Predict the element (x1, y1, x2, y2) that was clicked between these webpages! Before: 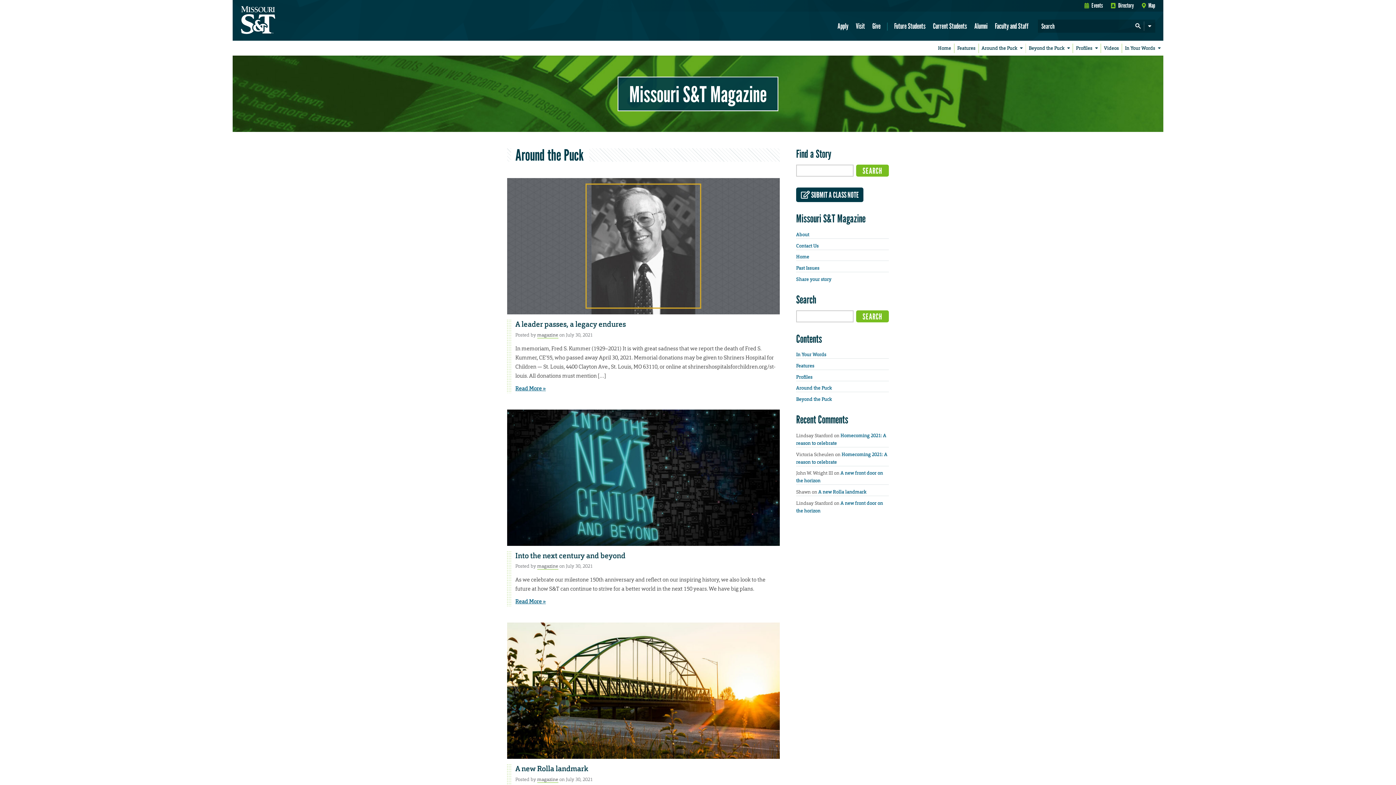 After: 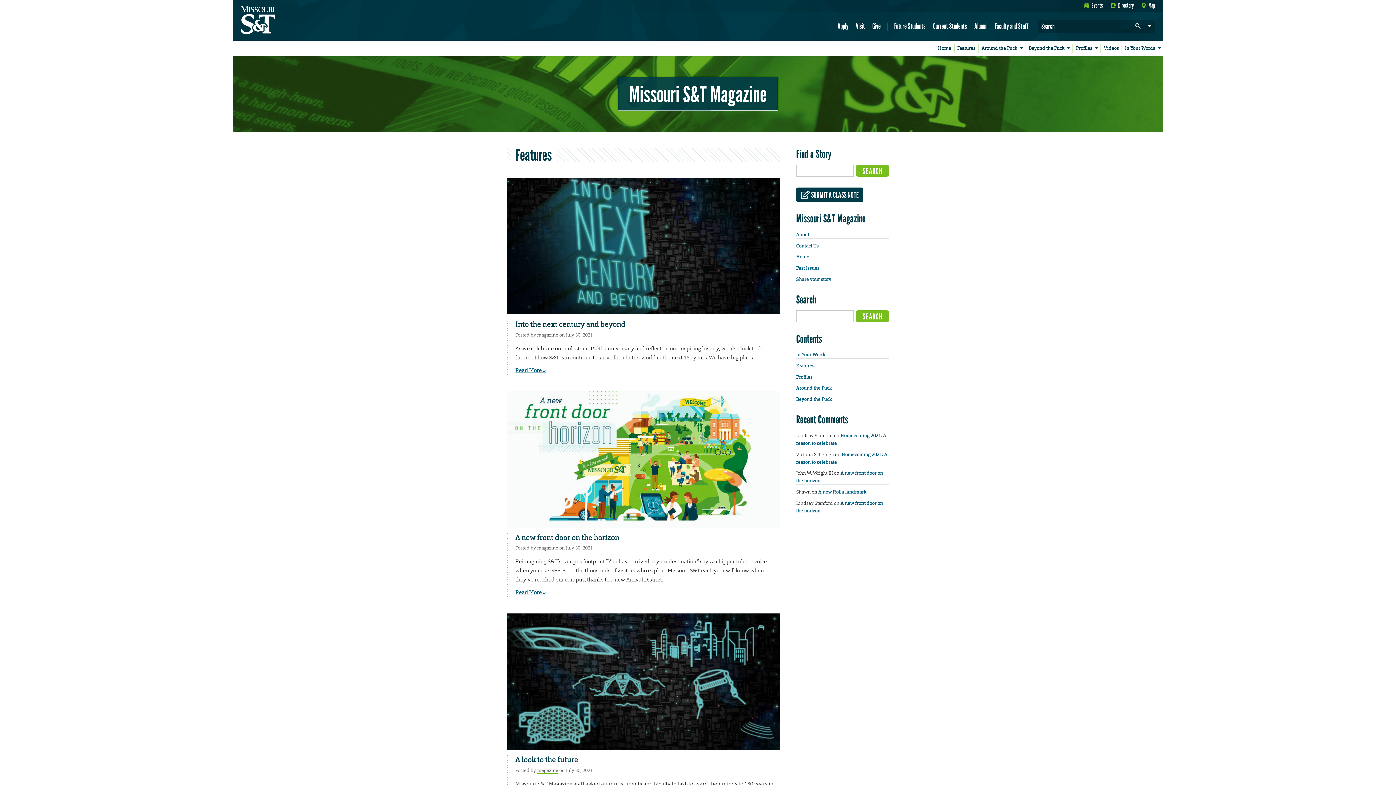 Action: label: Features bbox: (796, 362, 814, 369)